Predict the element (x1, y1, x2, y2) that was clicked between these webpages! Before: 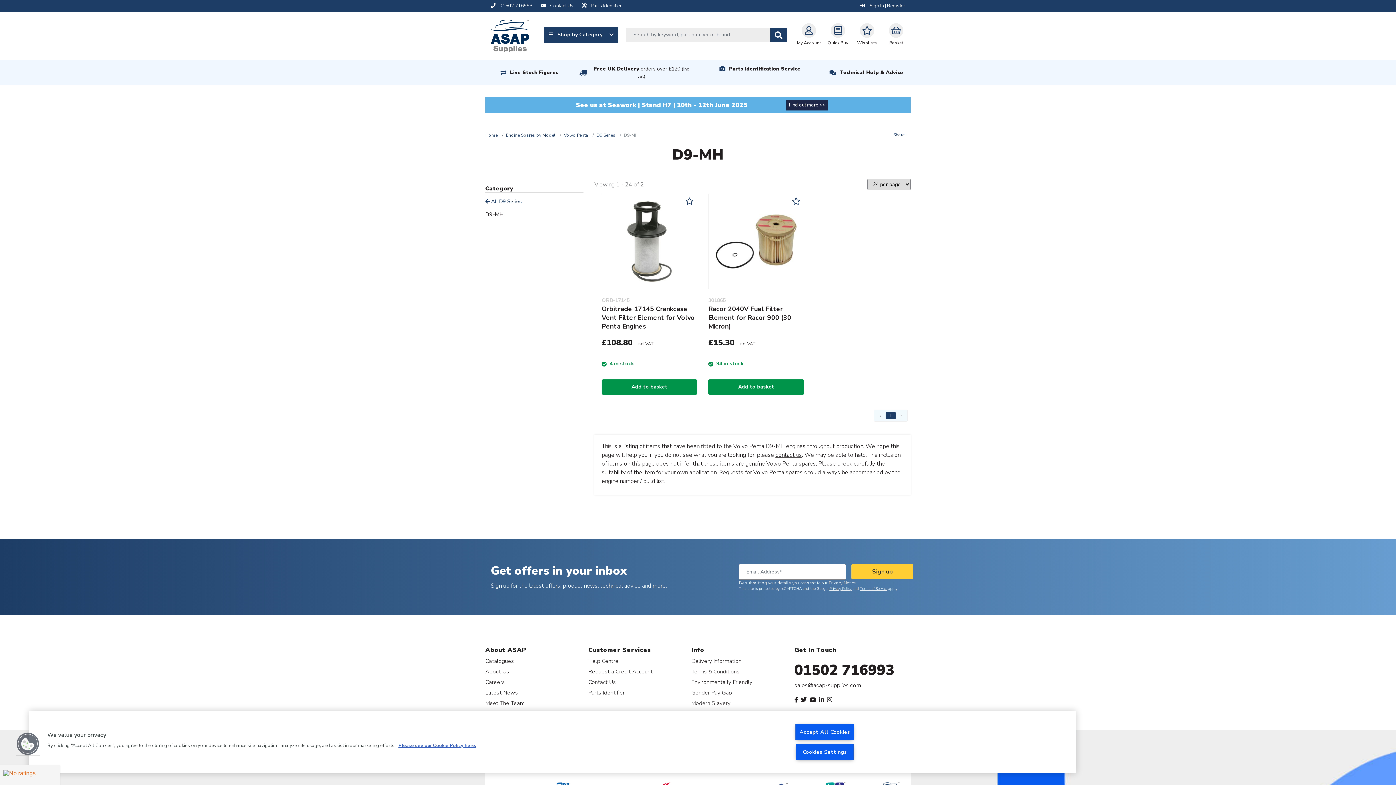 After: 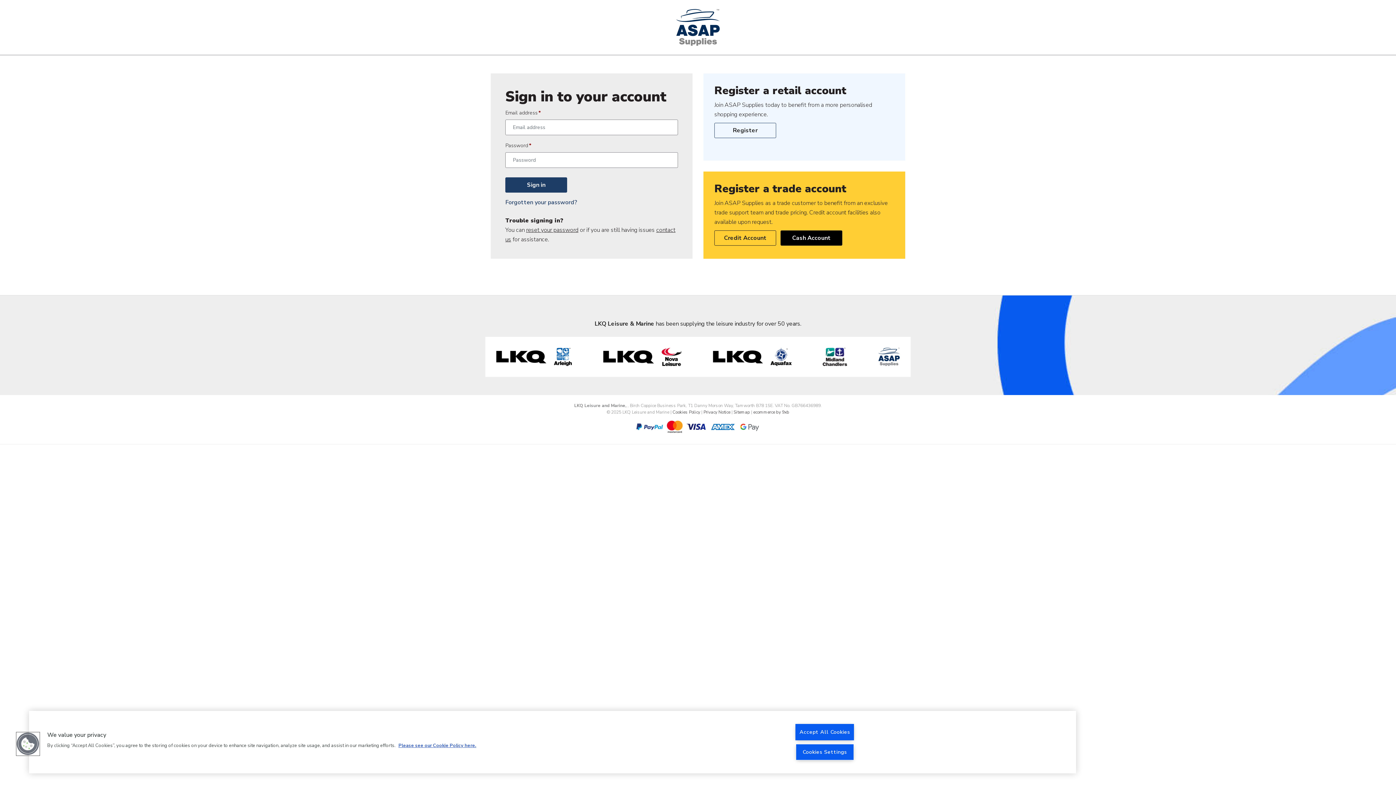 Action: bbox: (792, 198, 800, 205)